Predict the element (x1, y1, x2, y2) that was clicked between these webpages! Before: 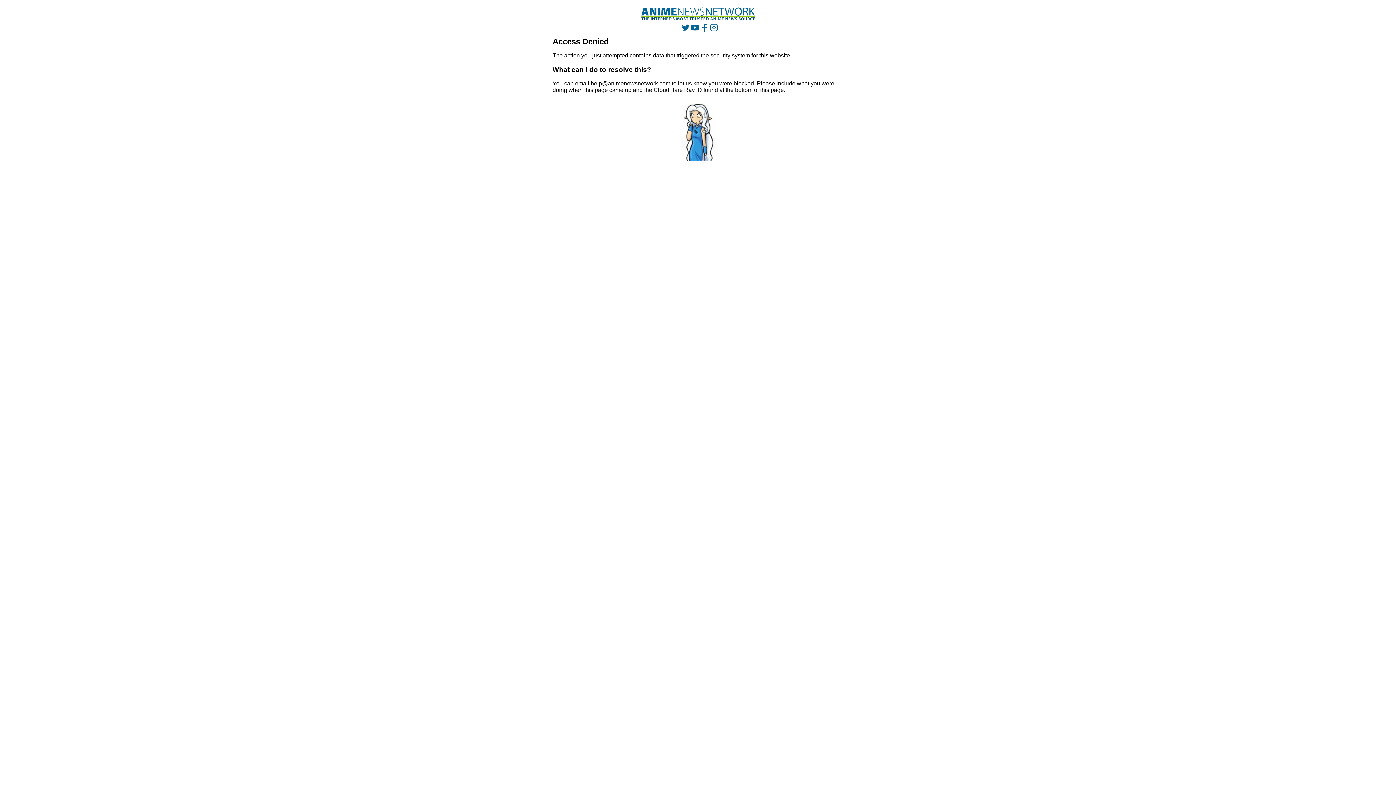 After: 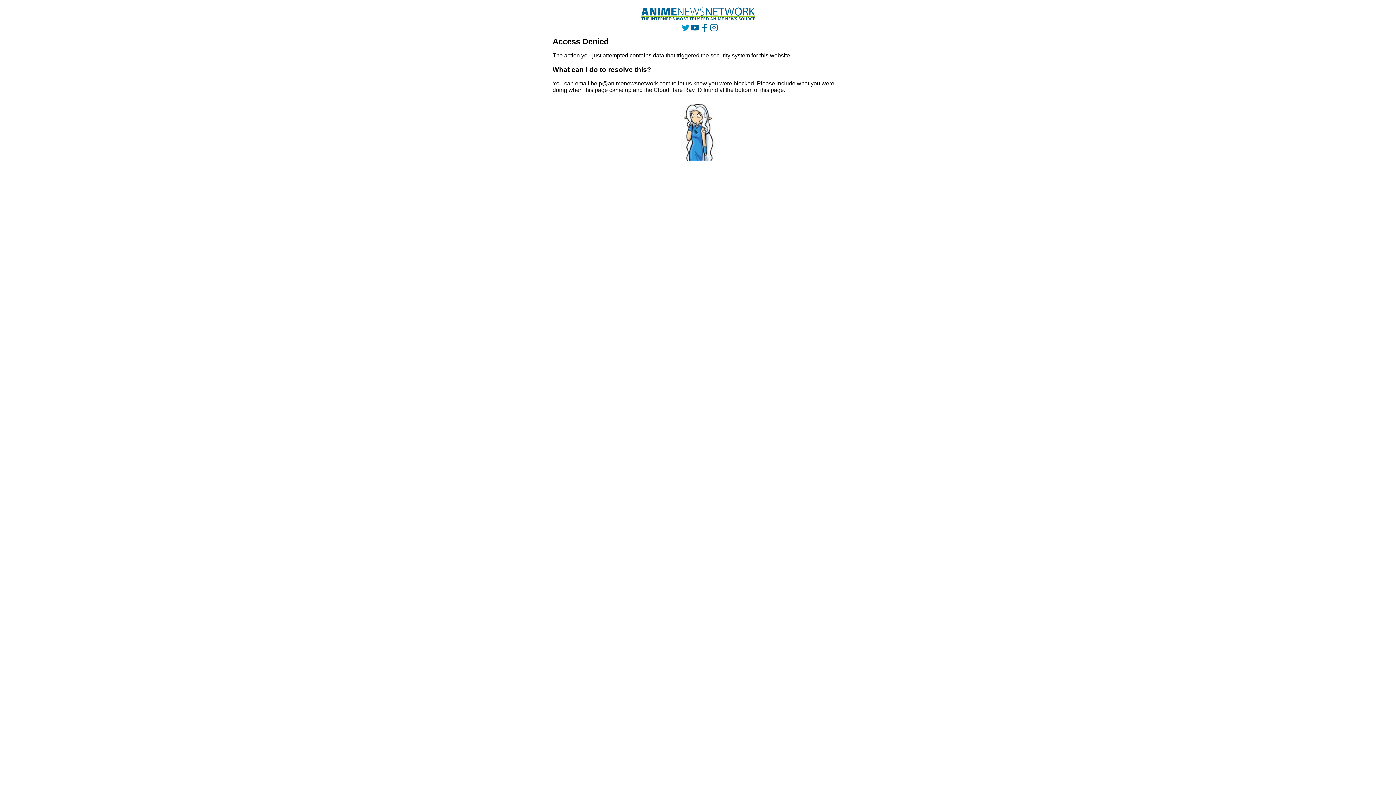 Action: bbox: (681, 23, 689, 31)